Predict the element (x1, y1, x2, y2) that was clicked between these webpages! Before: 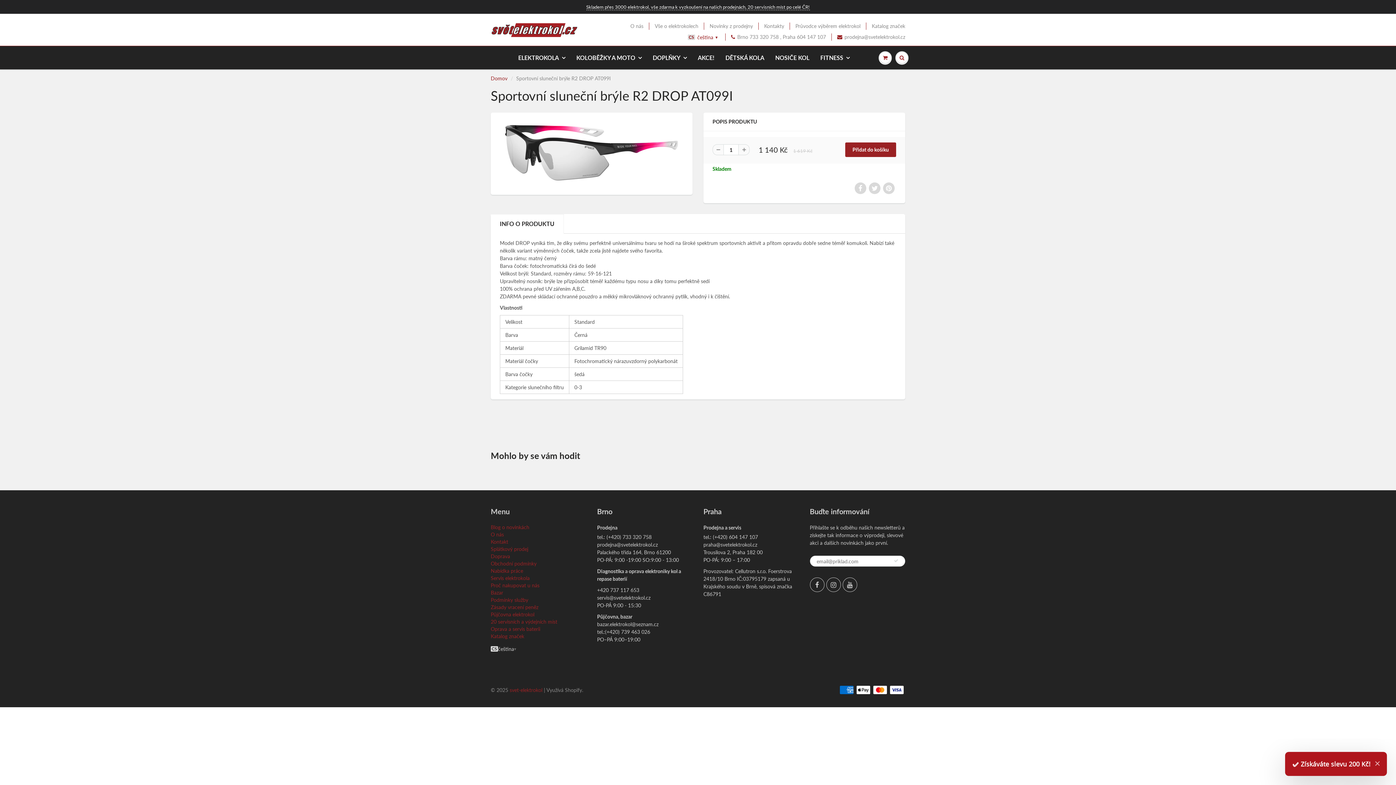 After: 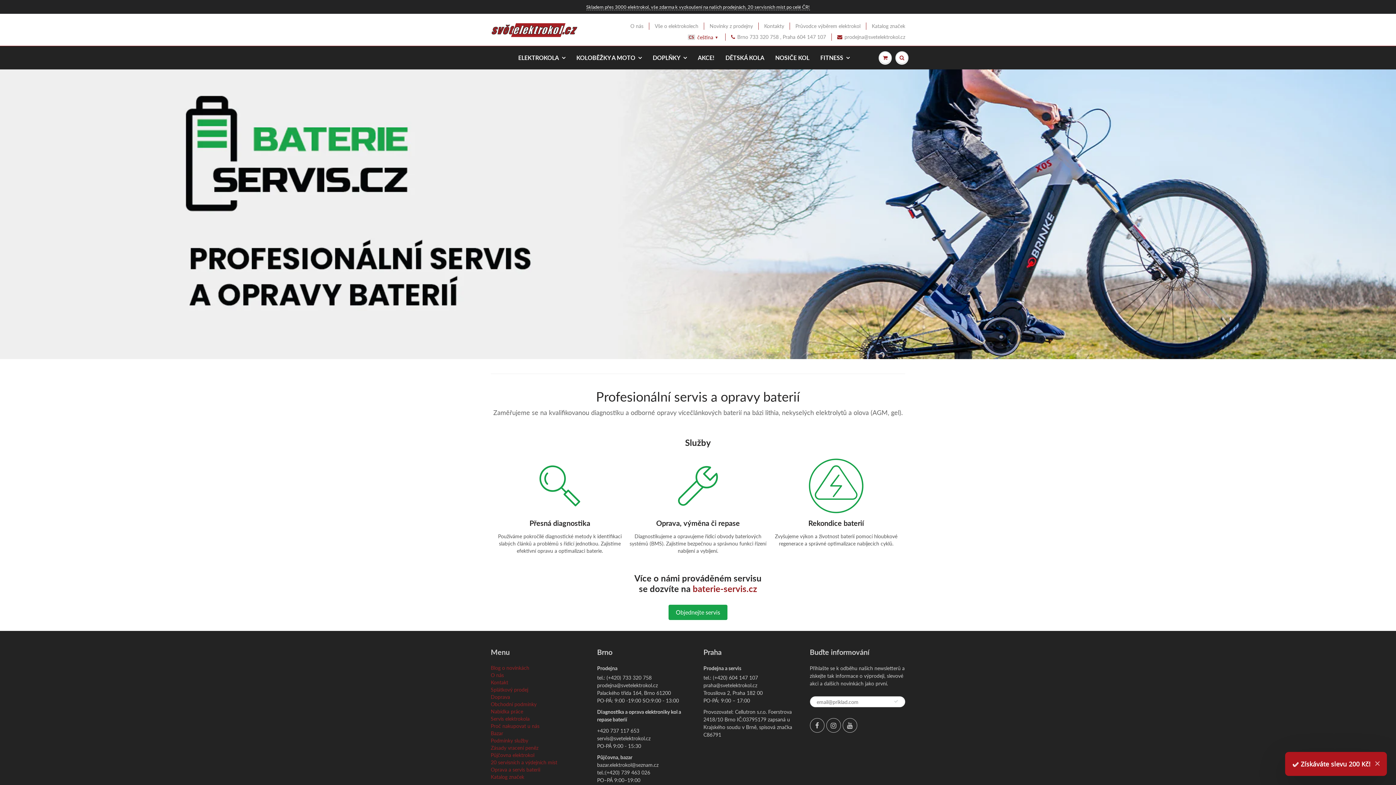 Action: bbox: (490, 626, 540, 632) label: Oprava a servis baterii